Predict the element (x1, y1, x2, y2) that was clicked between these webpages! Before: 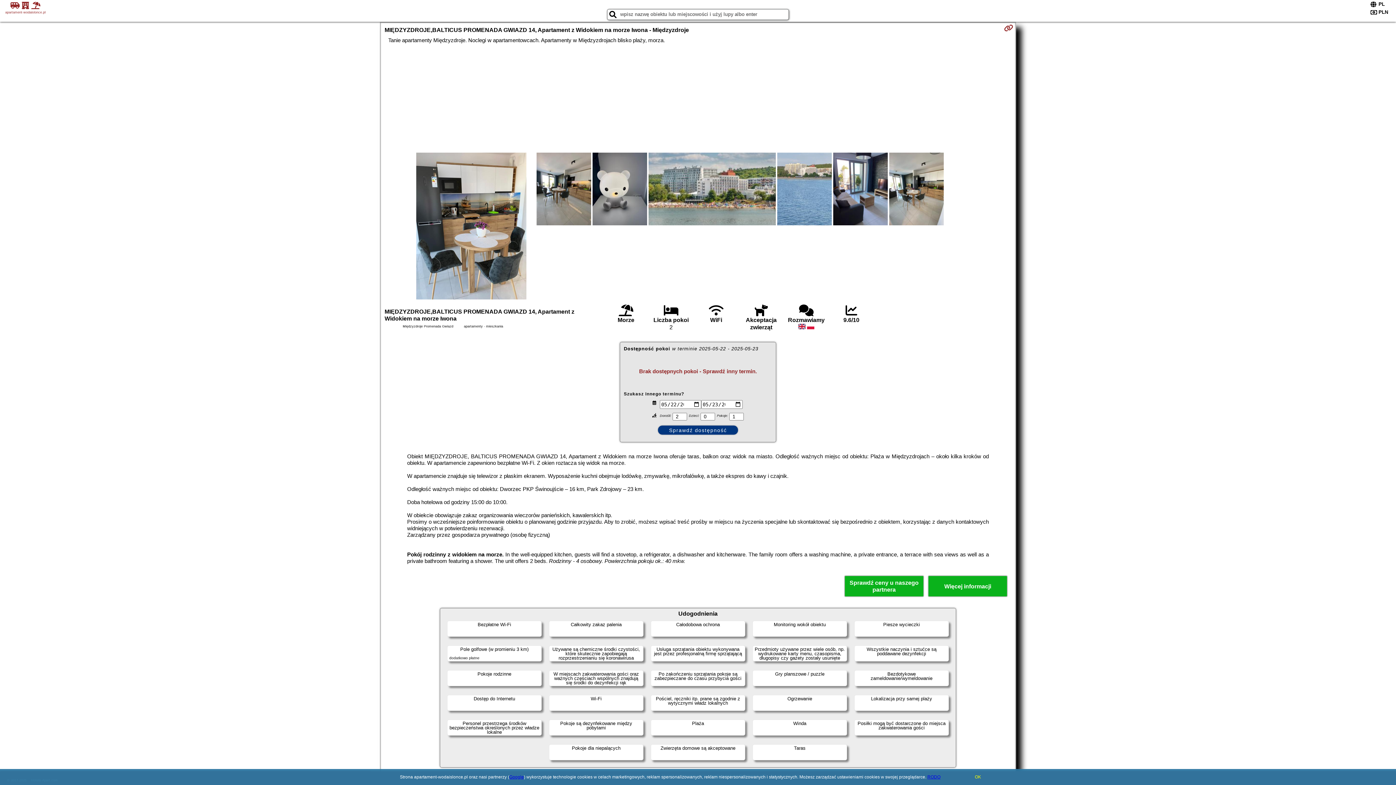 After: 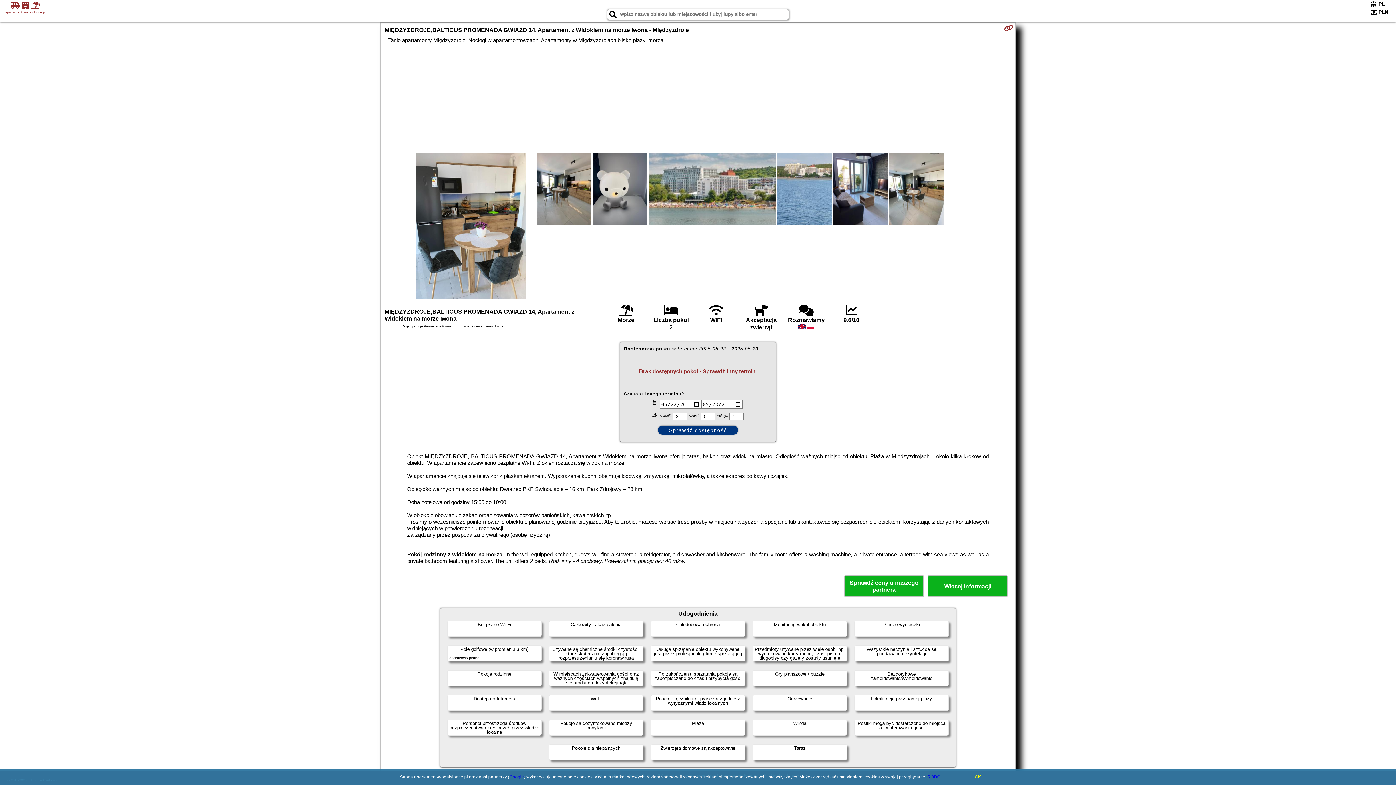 Action: label: Google bbox: (509, 774, 524, 780)